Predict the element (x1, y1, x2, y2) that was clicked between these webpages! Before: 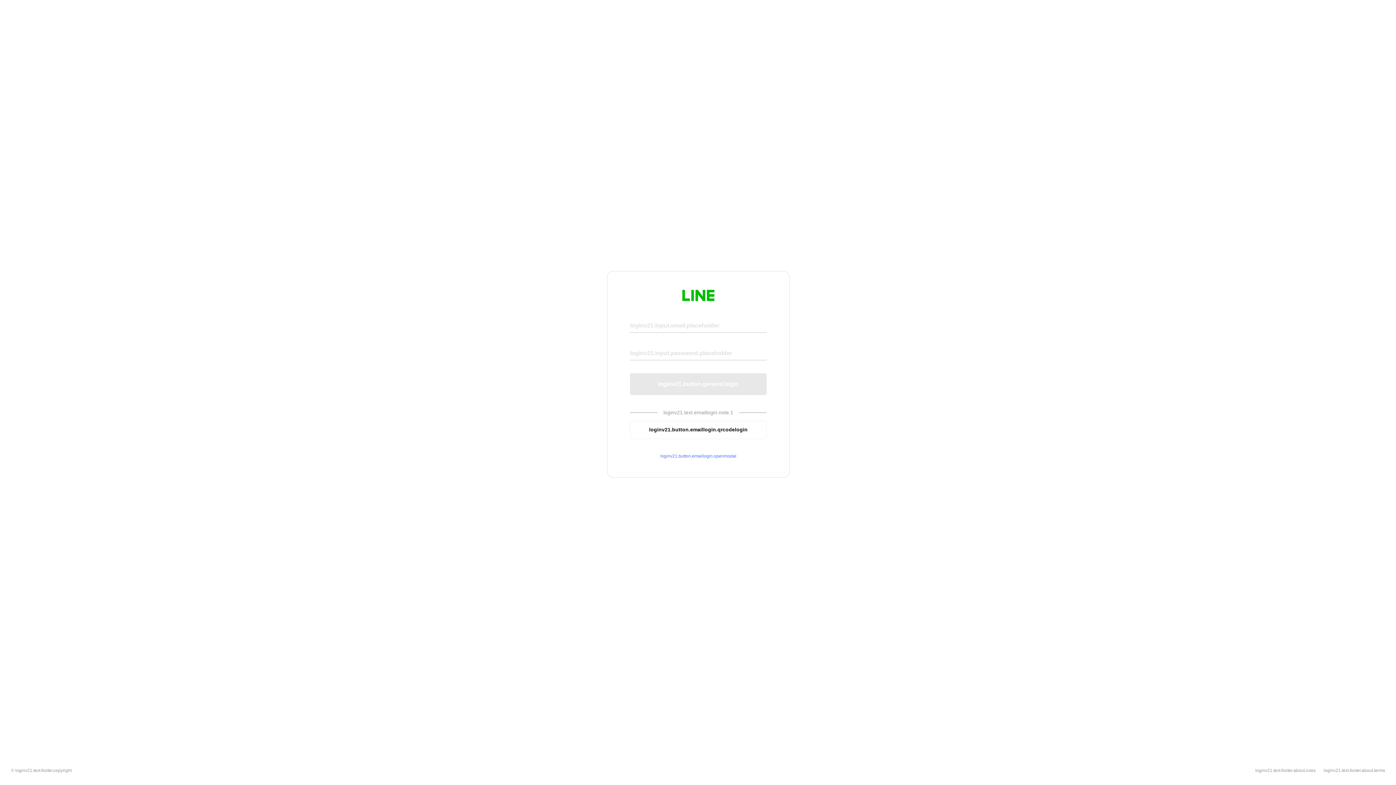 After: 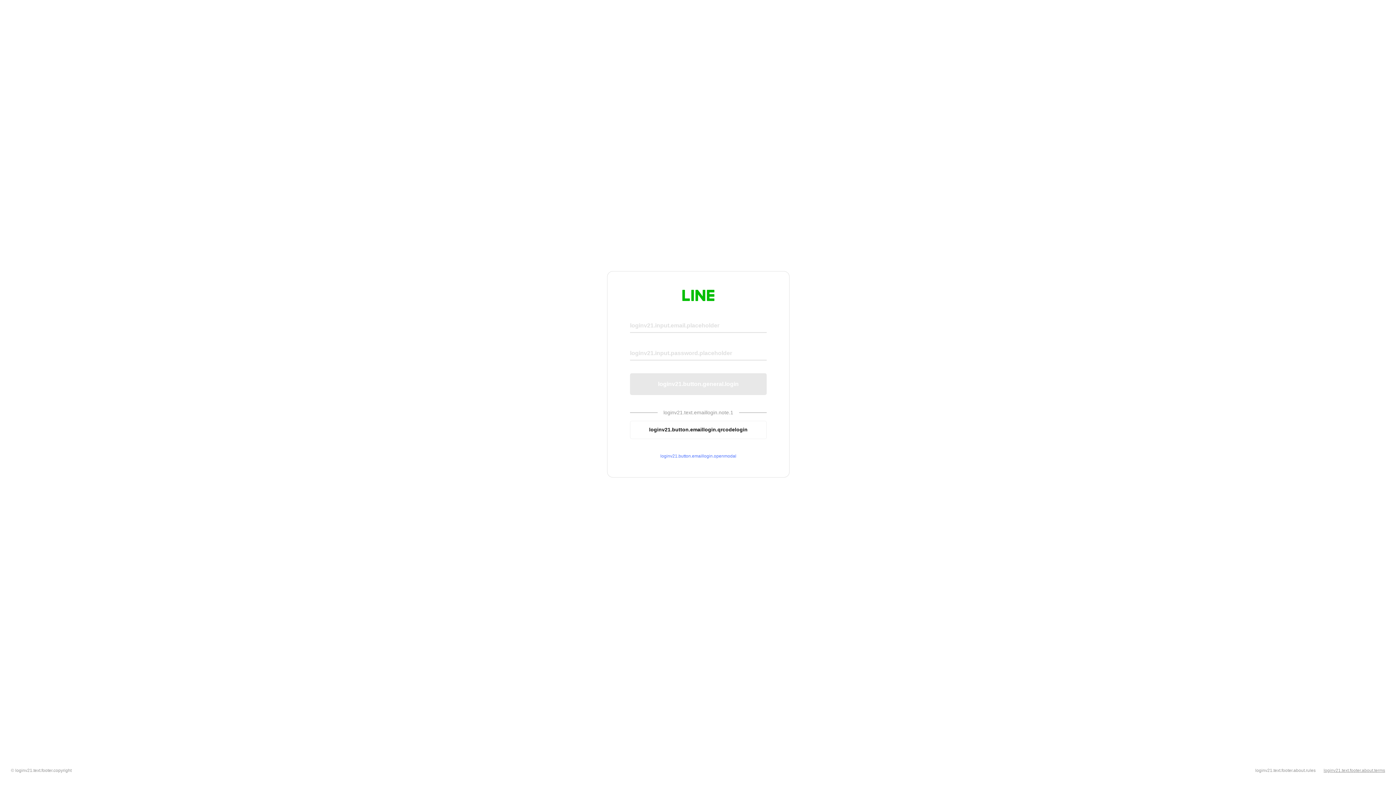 Action: label: loginv21.text.footer.about.terms bbox: (1324, 768, 1385, 773)